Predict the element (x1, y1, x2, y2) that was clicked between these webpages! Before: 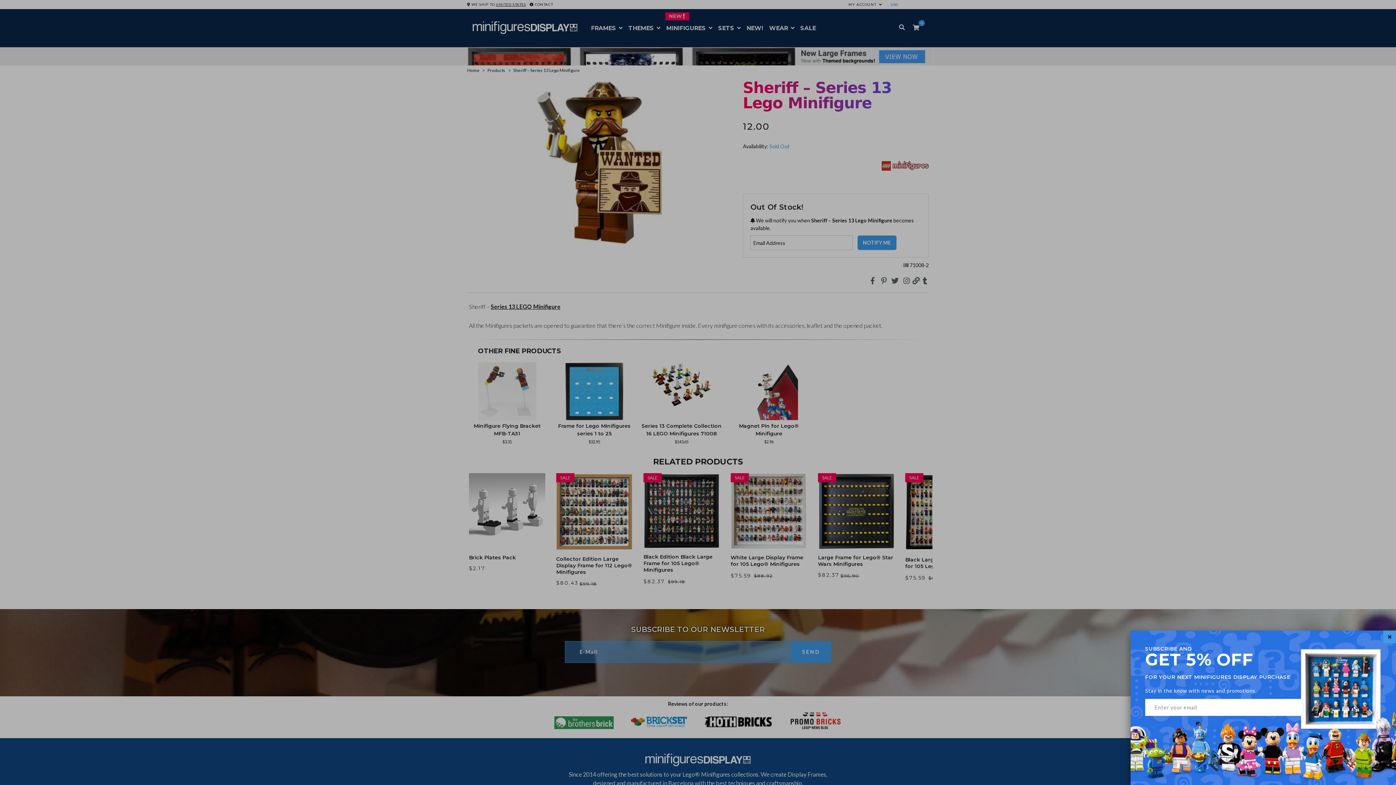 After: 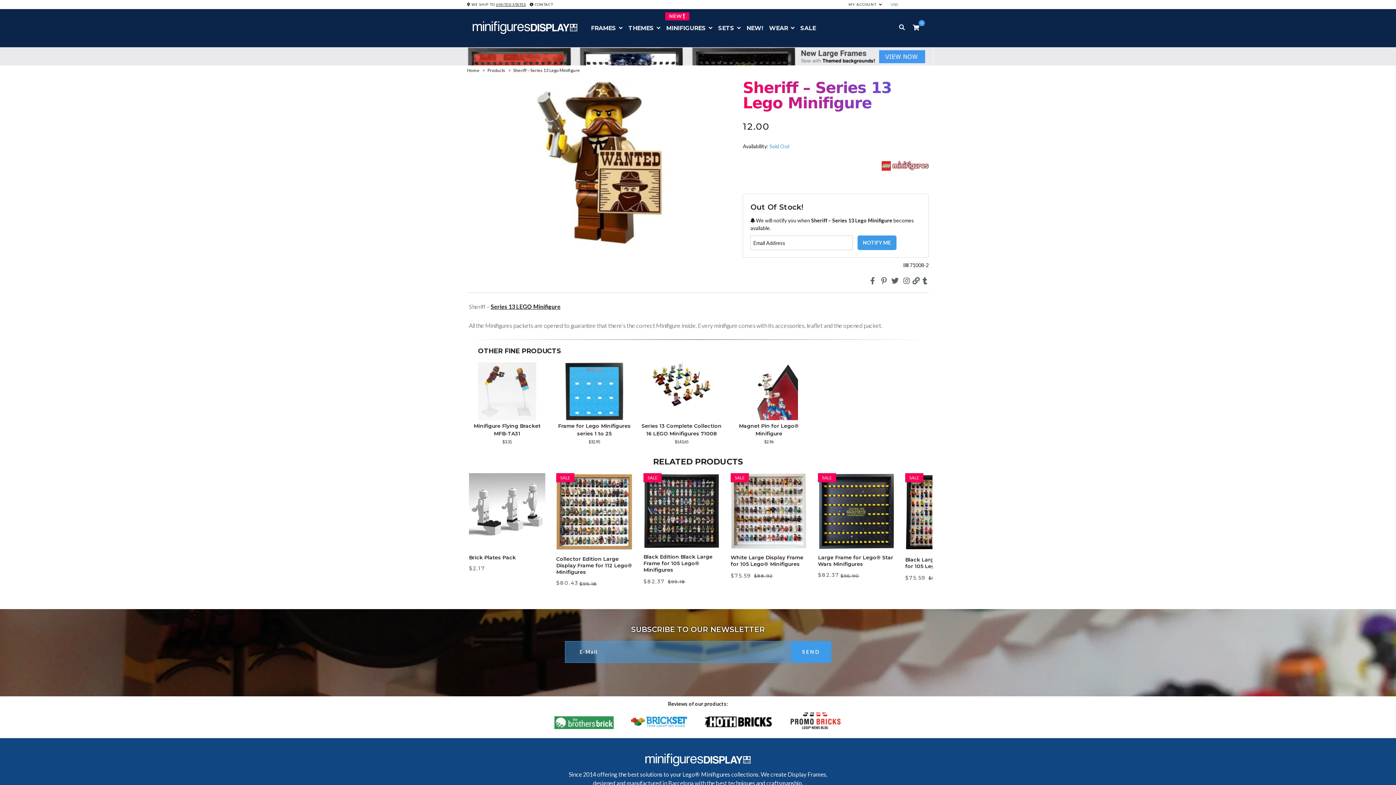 Action: bbox: (1383, 630, 1396, 643)